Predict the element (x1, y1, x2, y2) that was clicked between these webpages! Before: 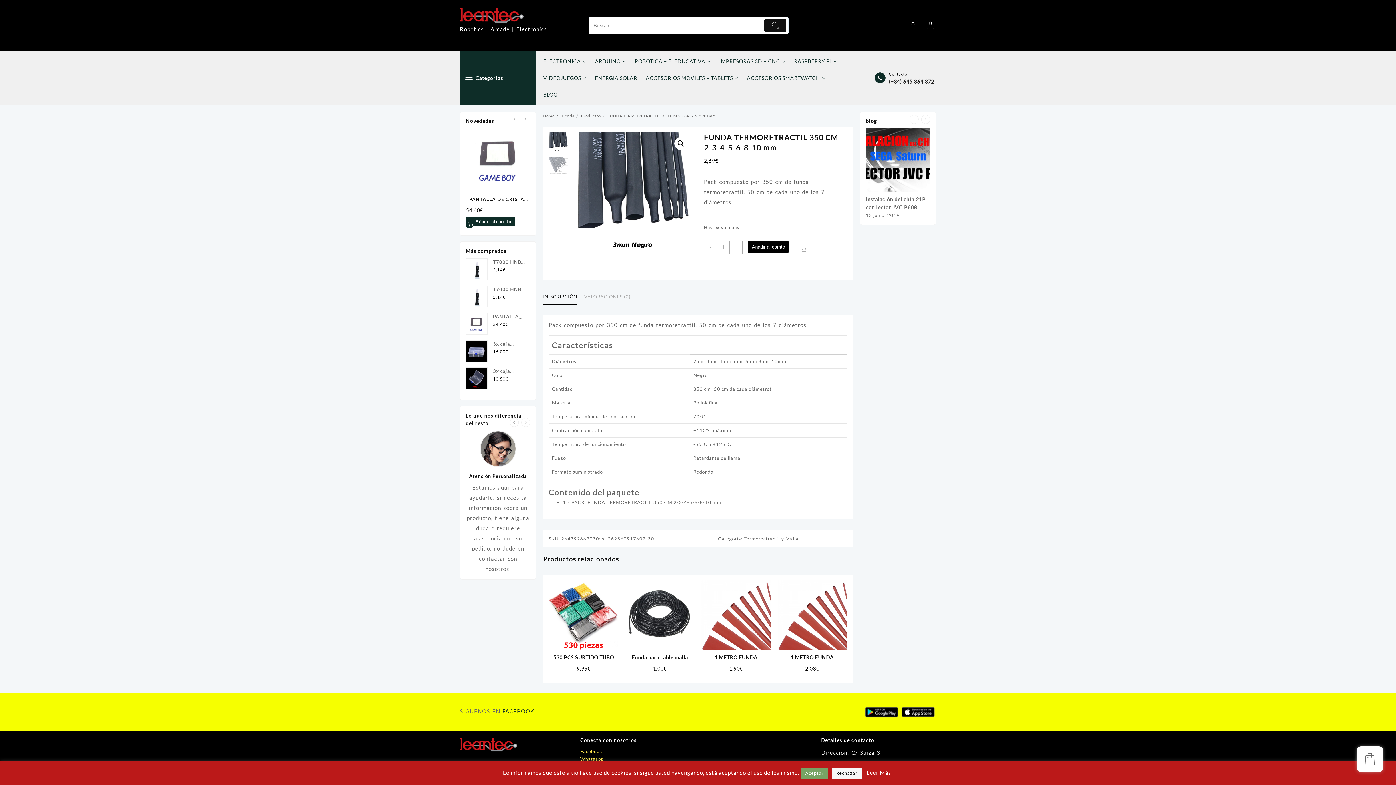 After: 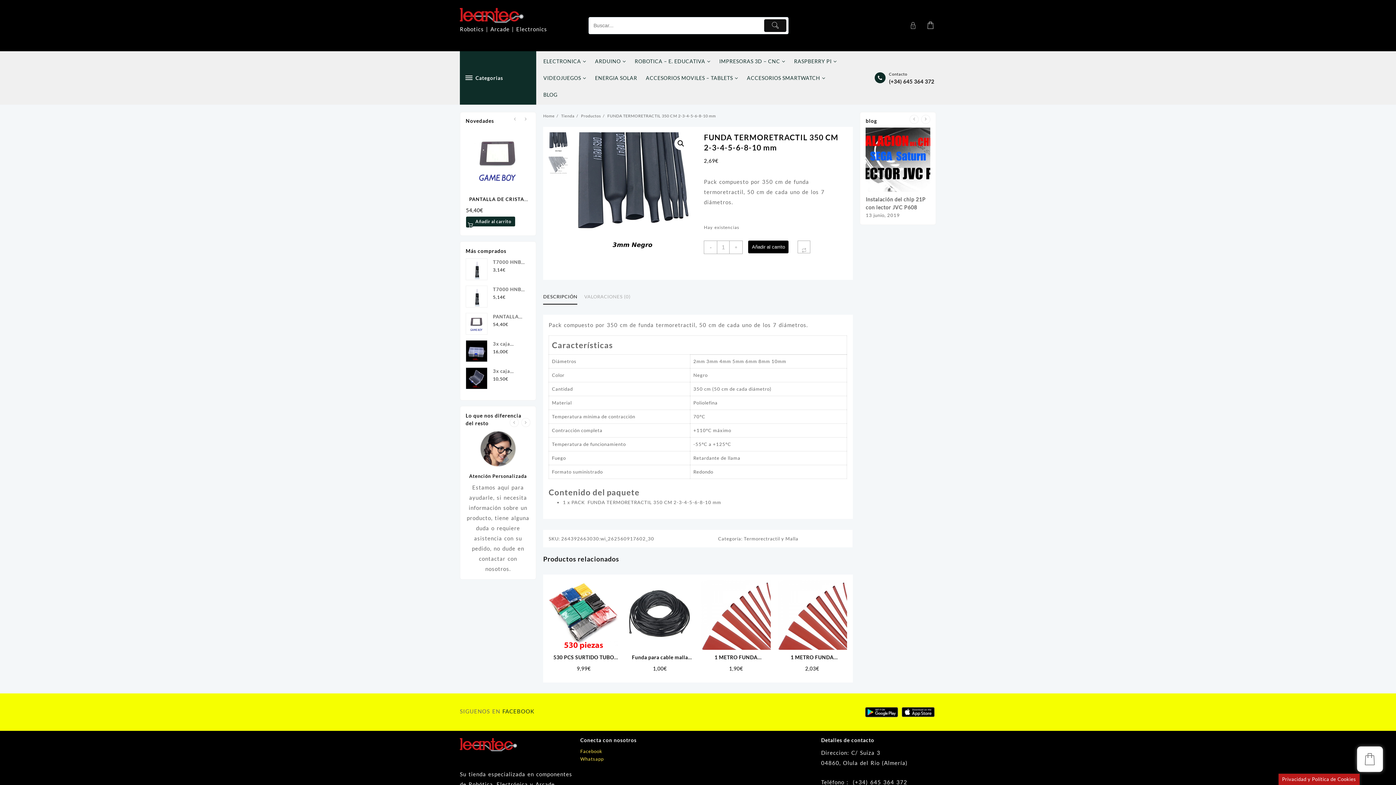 Action: label: Aceptar bbox: (801, 768, 828, 779)